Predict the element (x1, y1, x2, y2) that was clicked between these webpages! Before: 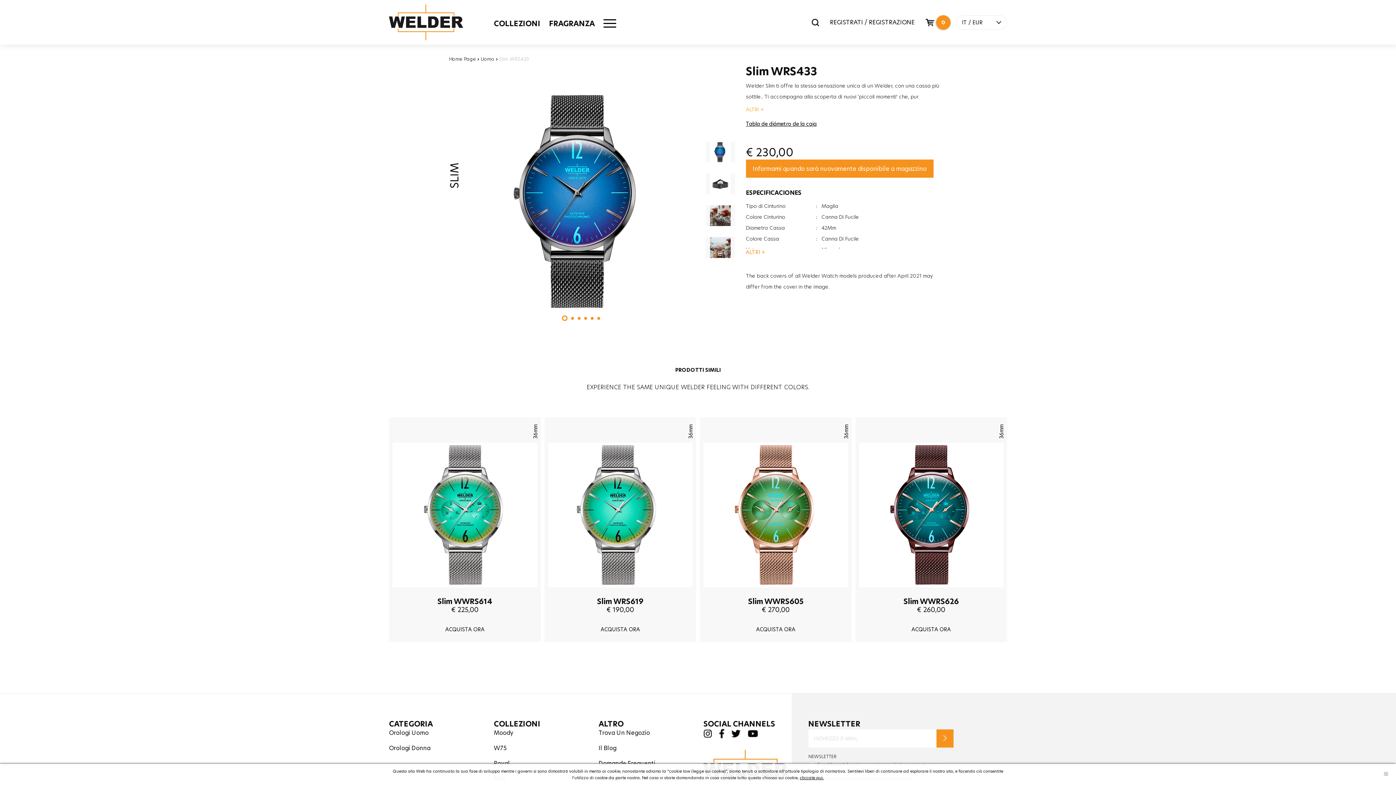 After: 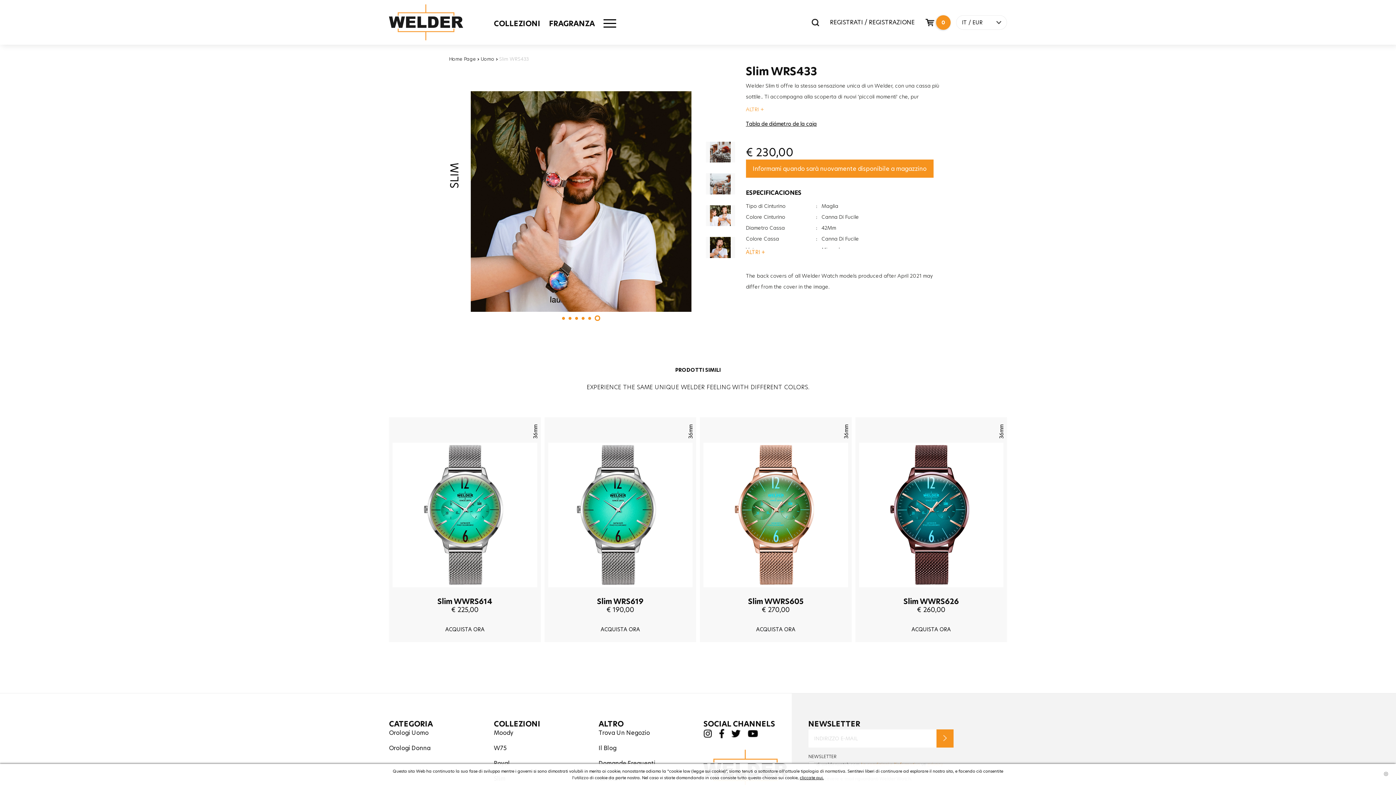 Action: bbox: (597, 317, 600, 320) label: Go to slide 6